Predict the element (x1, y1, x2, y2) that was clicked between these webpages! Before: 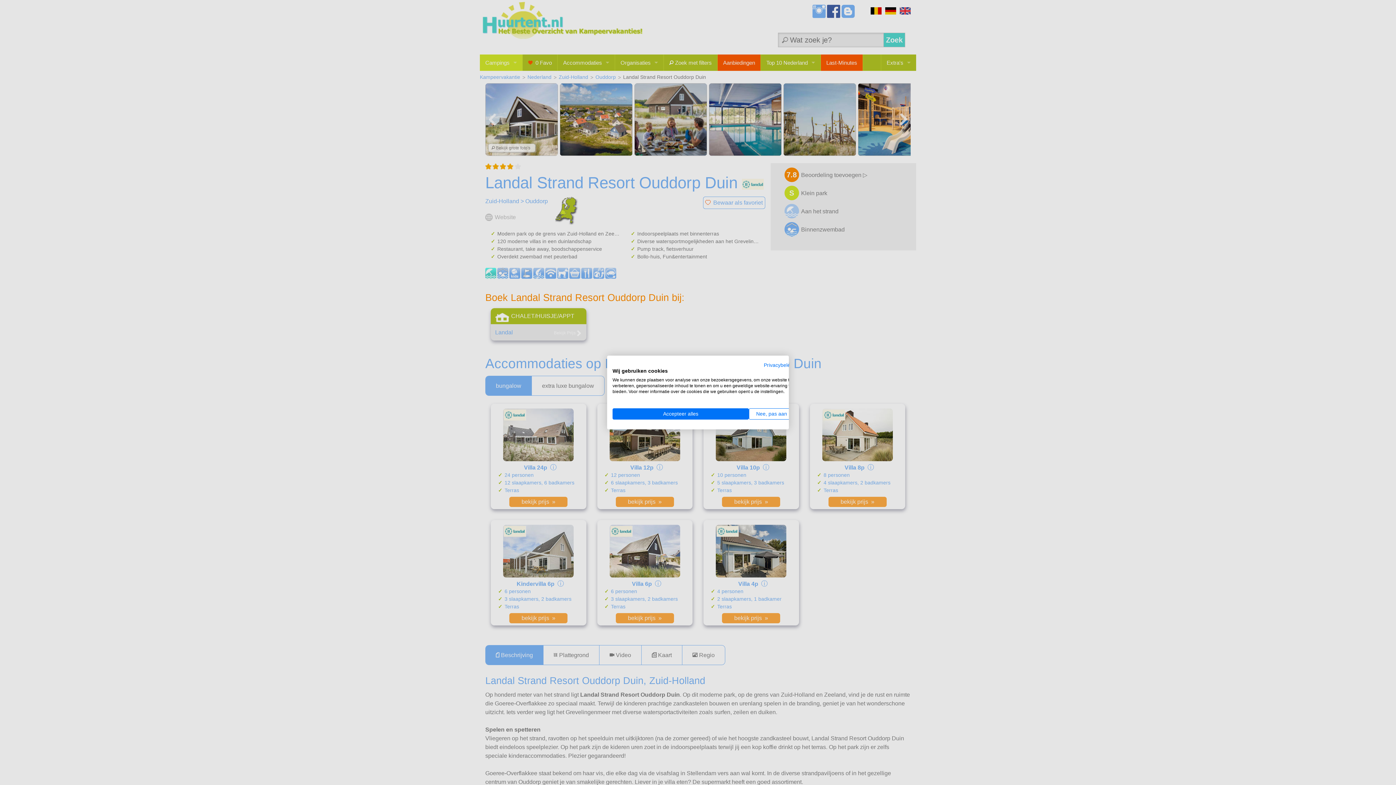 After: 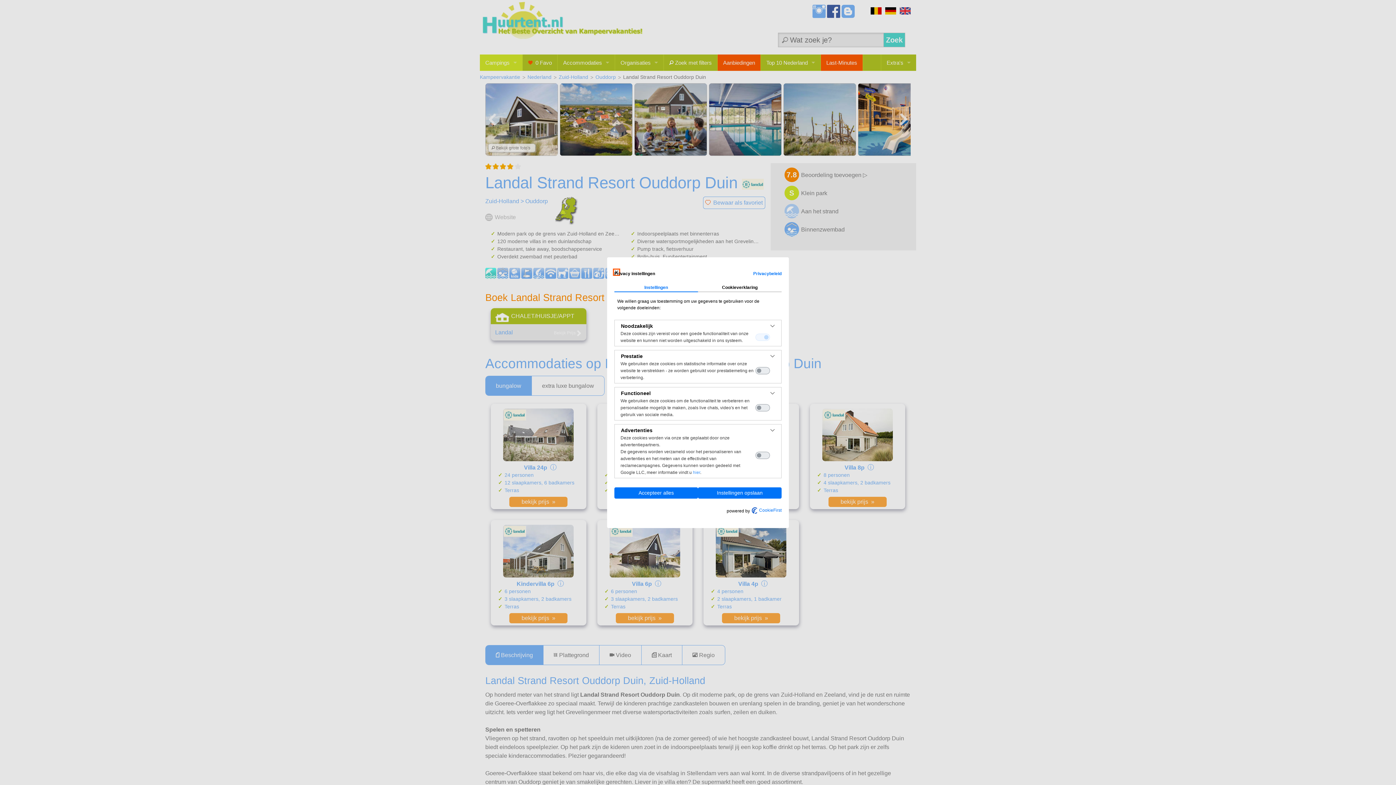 Action: bbox: (749, 408, 794, 419) label: Pas cookie voorkeuren aan